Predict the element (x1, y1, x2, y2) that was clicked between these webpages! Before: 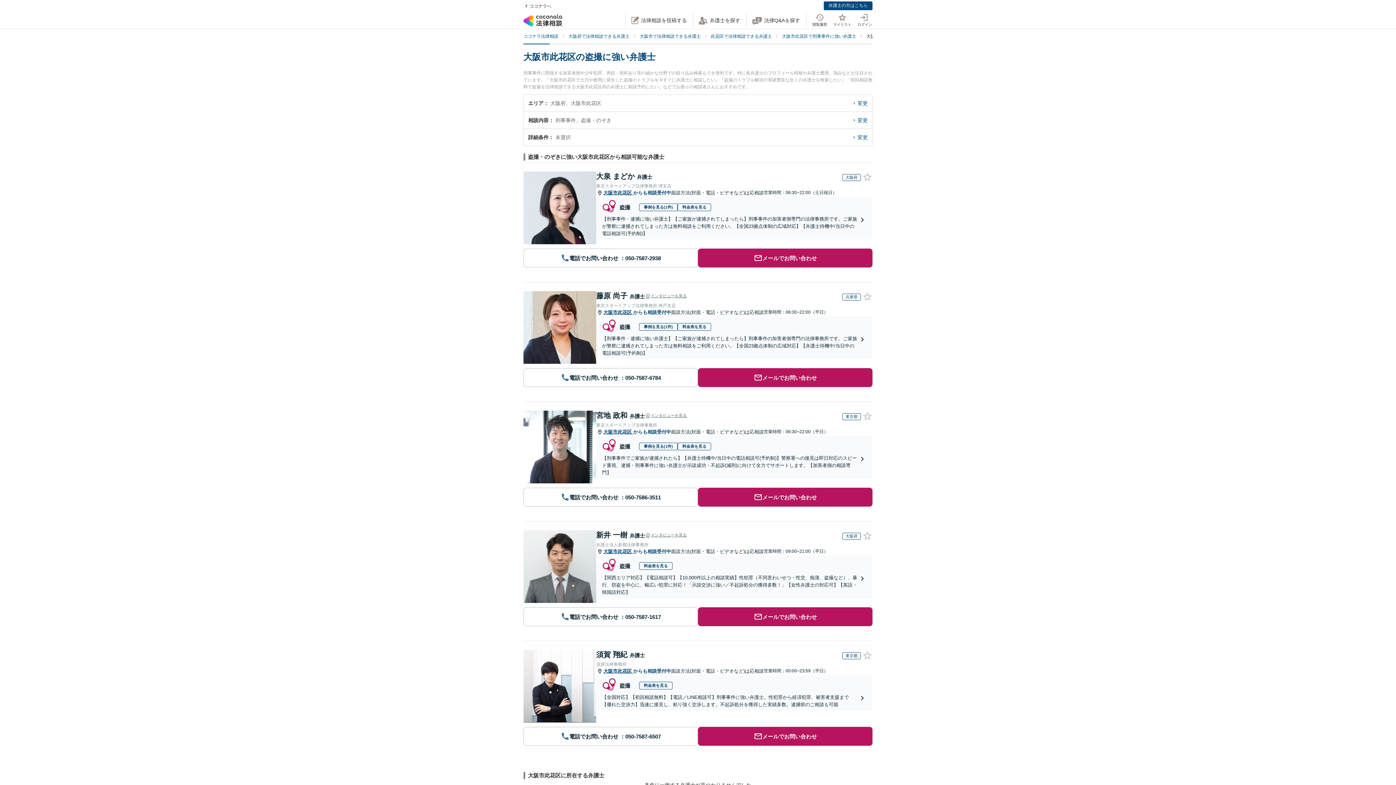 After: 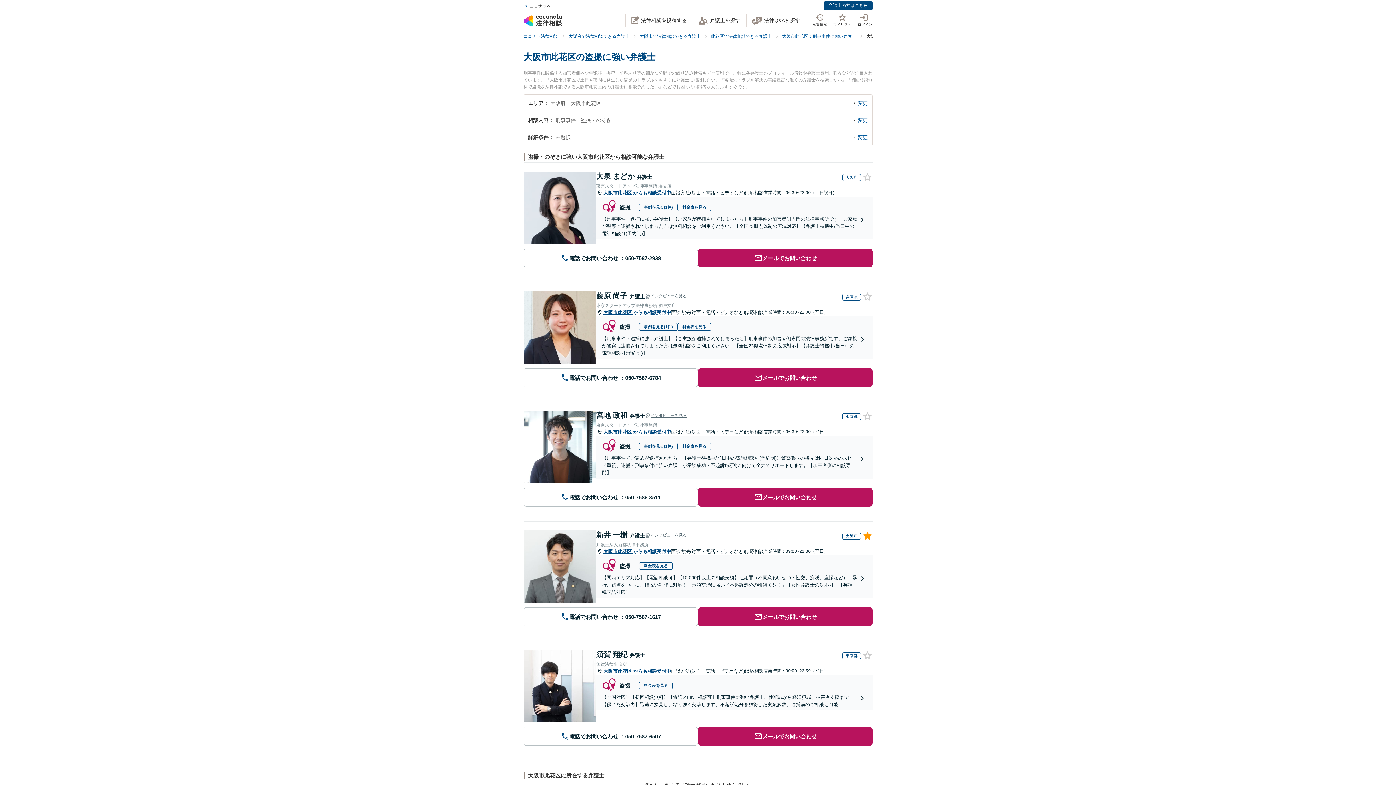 Action: bbox: (861, 530, 872, 542)